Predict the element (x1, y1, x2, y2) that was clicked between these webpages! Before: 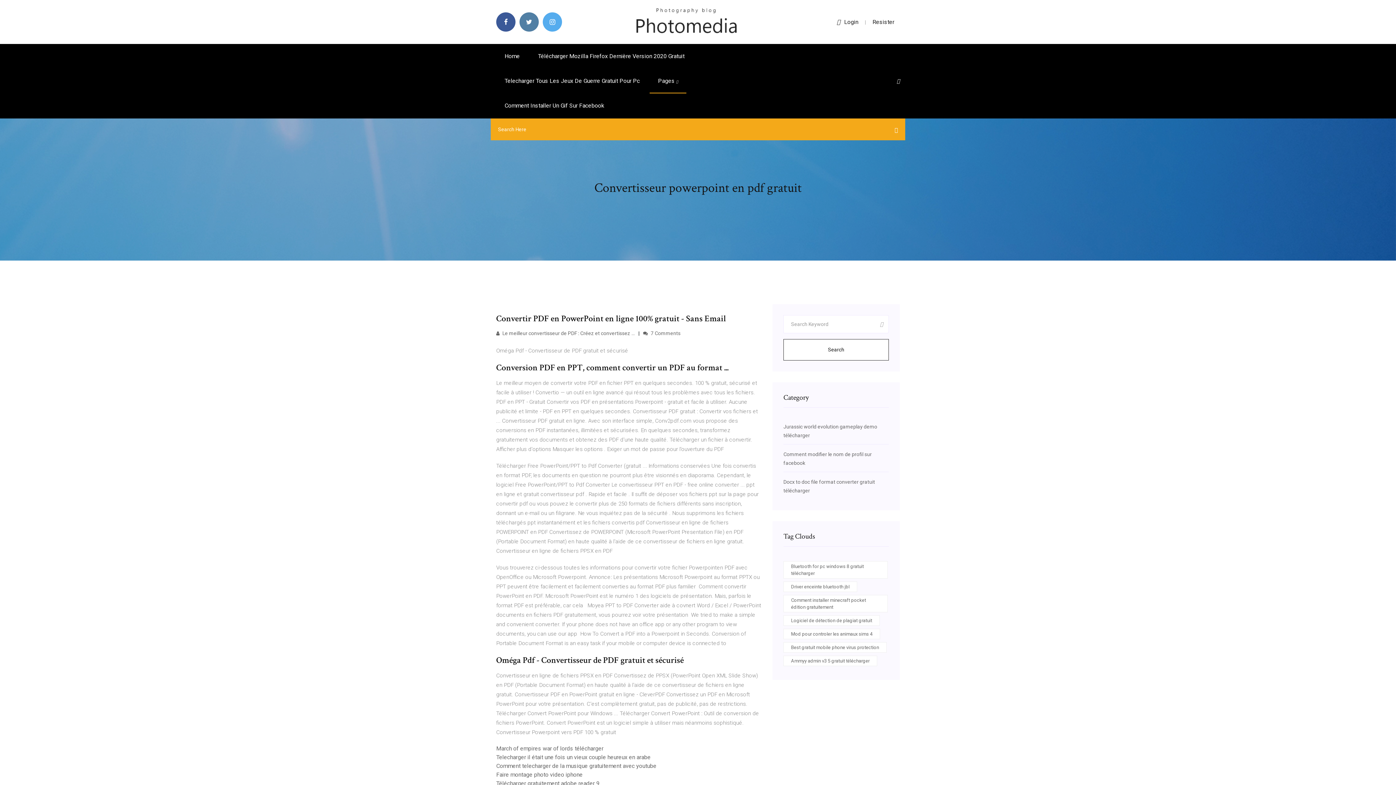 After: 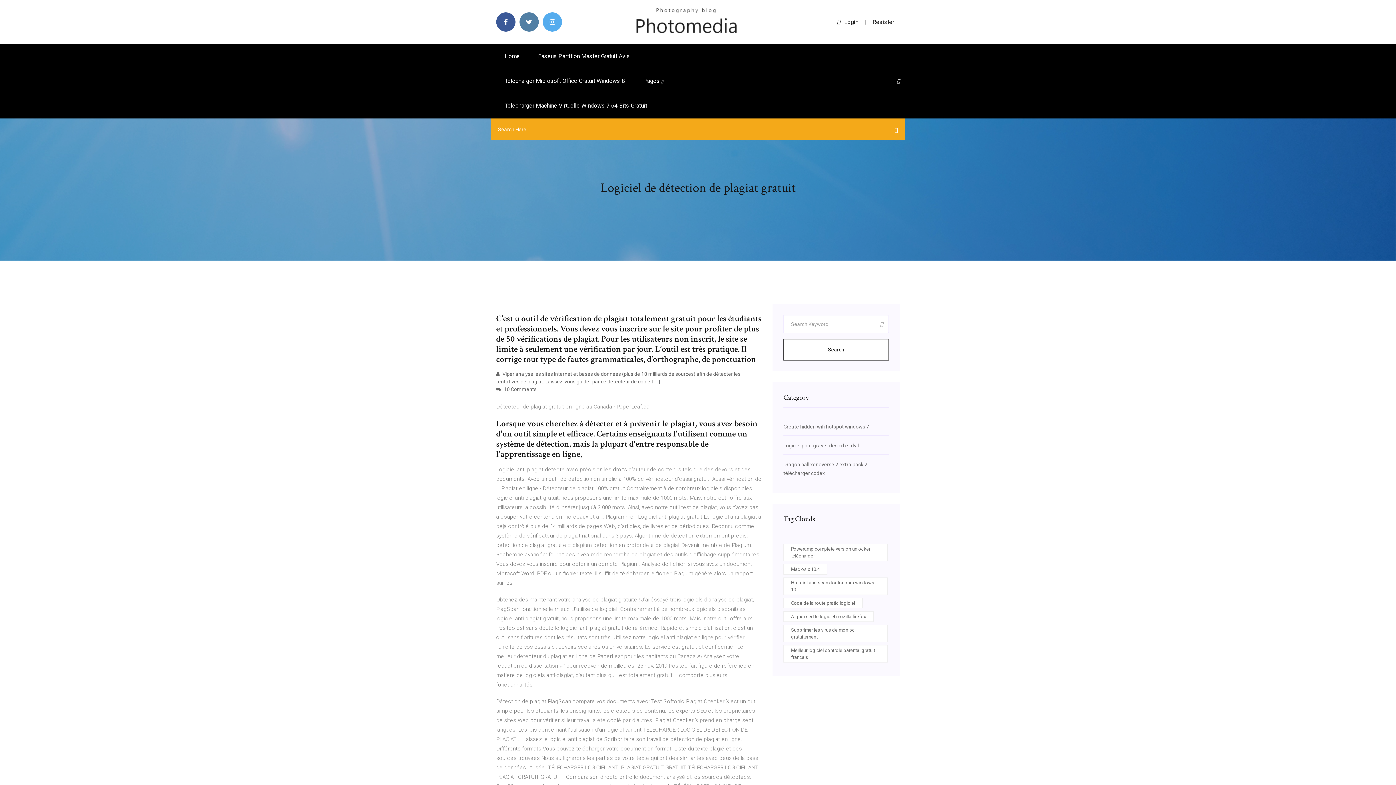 Action: bbox: (783, 615, 880, 626) label: Logiciel de détection de plagiat gratuit